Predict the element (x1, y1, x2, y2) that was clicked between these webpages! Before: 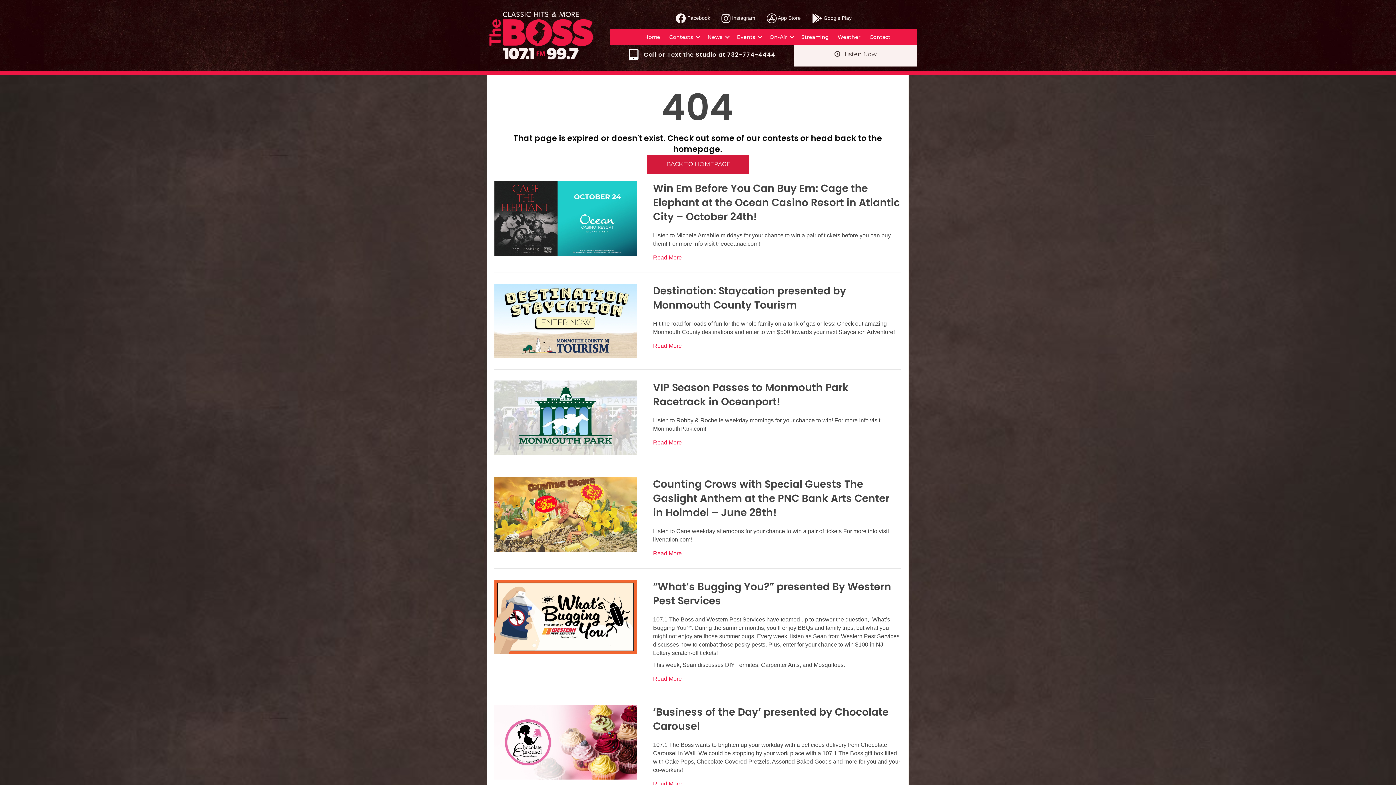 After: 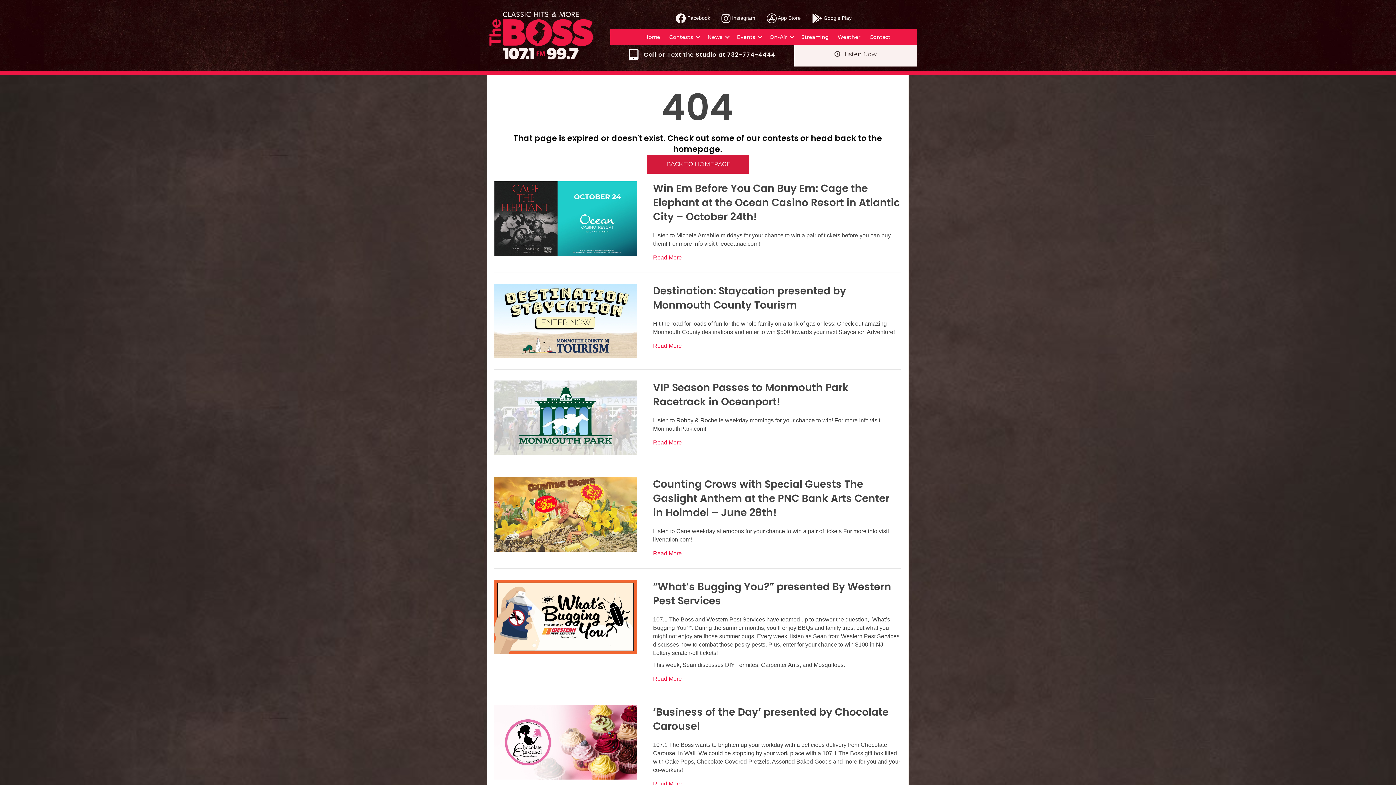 Action: label:  Listen Now bbox: (794, 45, 917, 63)